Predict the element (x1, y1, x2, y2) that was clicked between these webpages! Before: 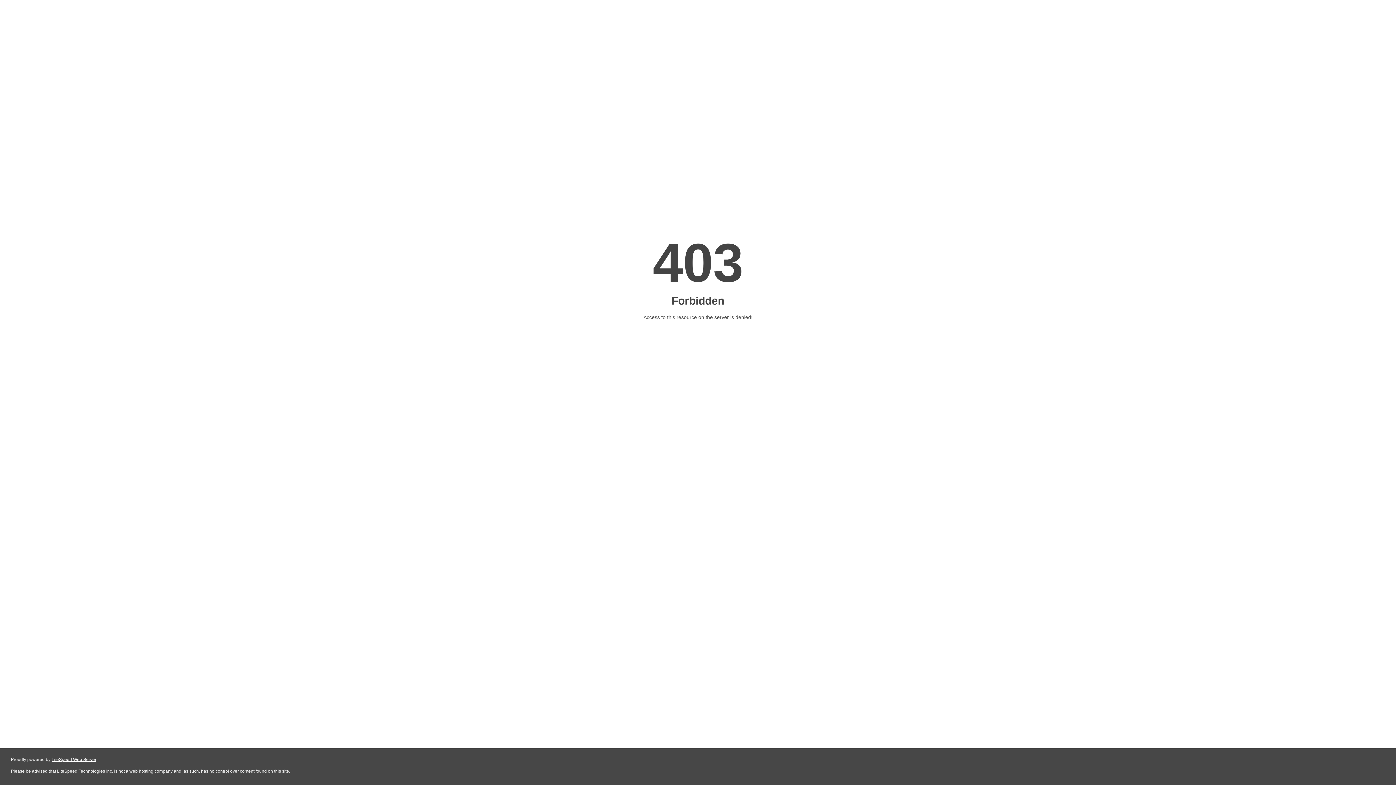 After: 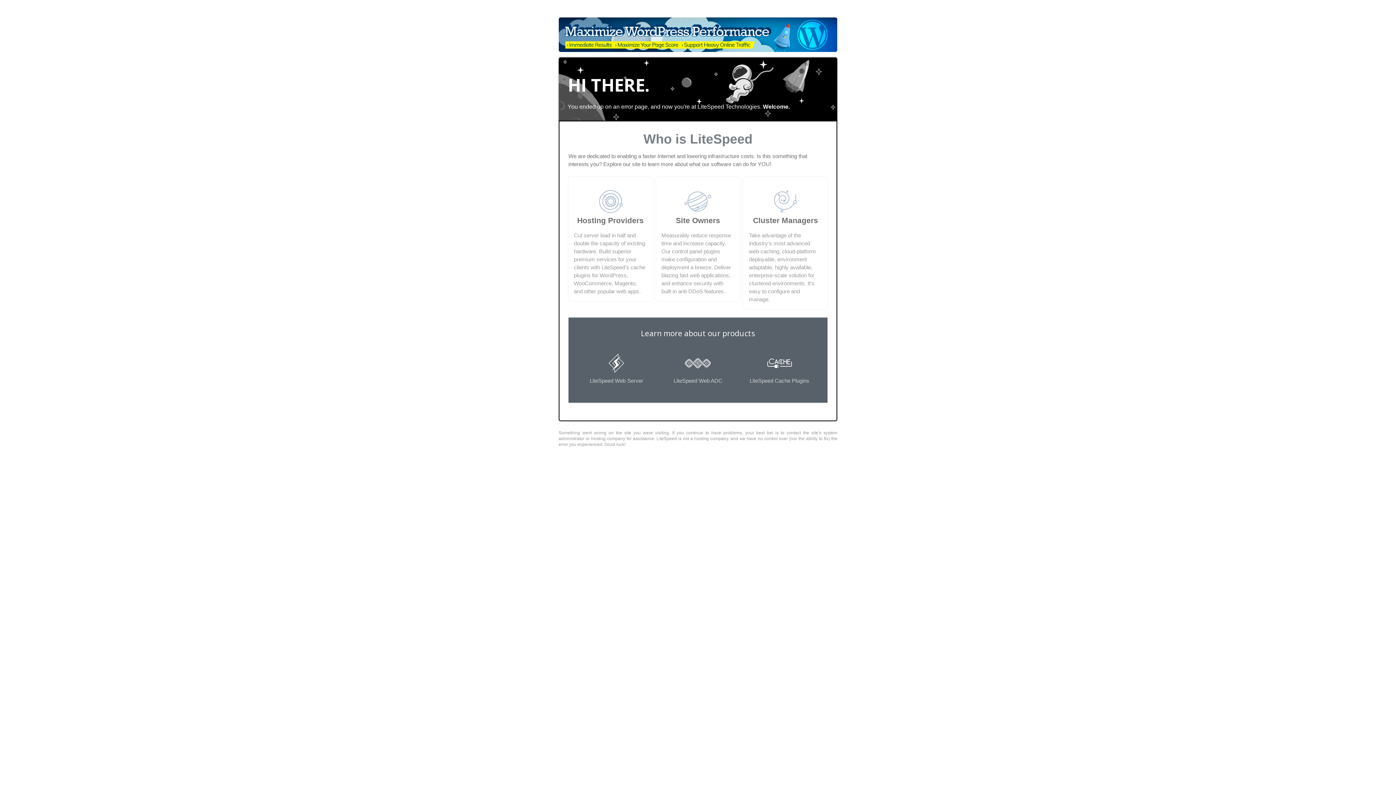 Action: label: LiteSpeed Web Server bbox: (51, 757, 96, 762)